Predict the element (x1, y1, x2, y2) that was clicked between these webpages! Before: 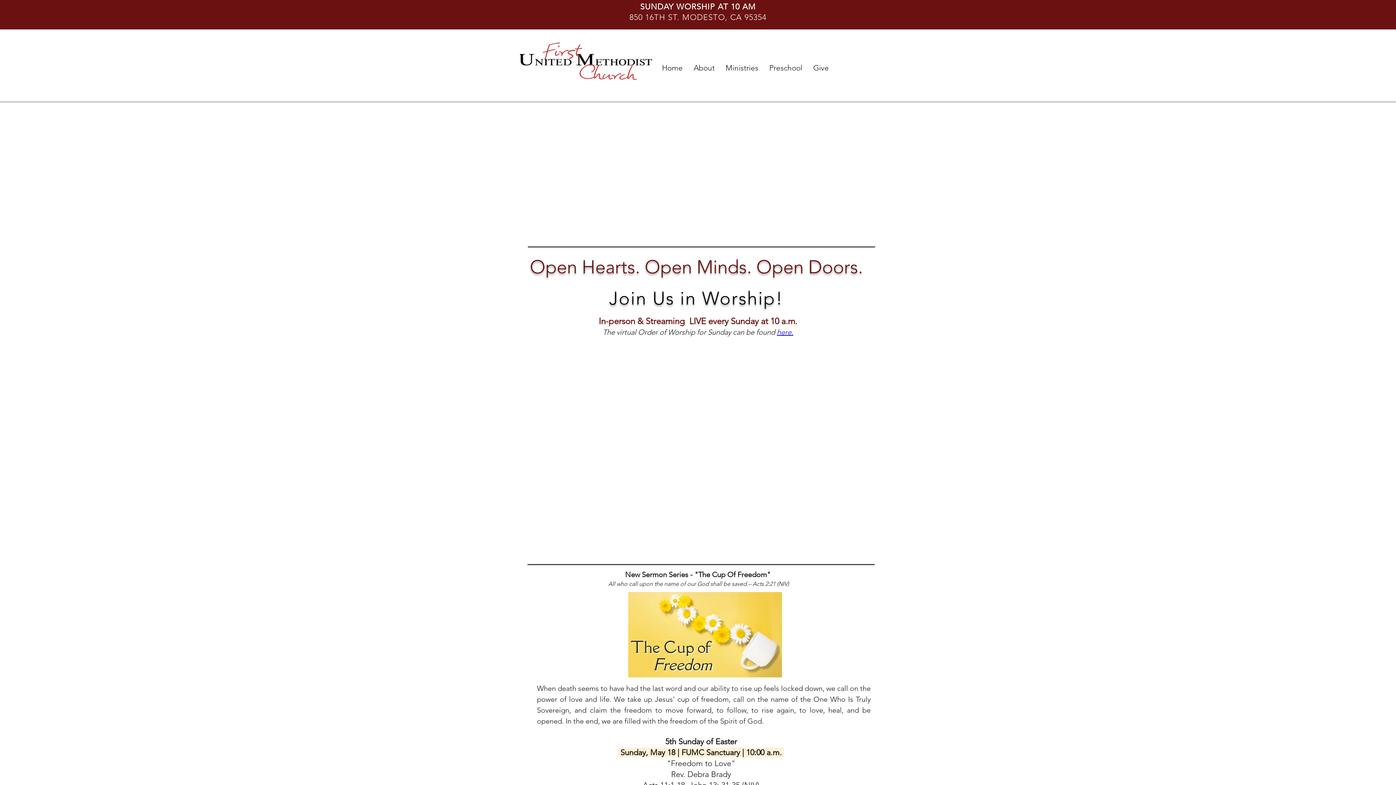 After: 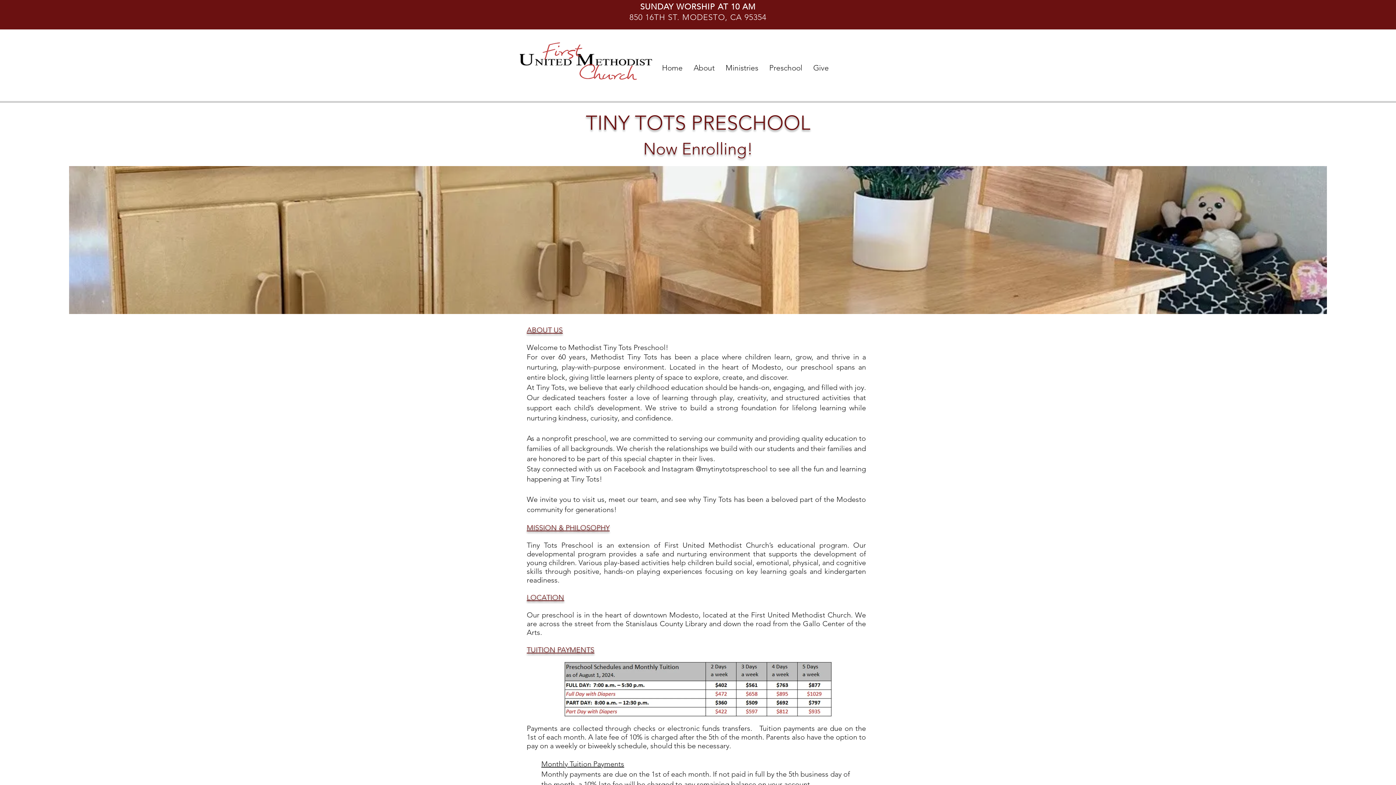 Action: bbox: (764, 57, 808, 77) label: Preschool